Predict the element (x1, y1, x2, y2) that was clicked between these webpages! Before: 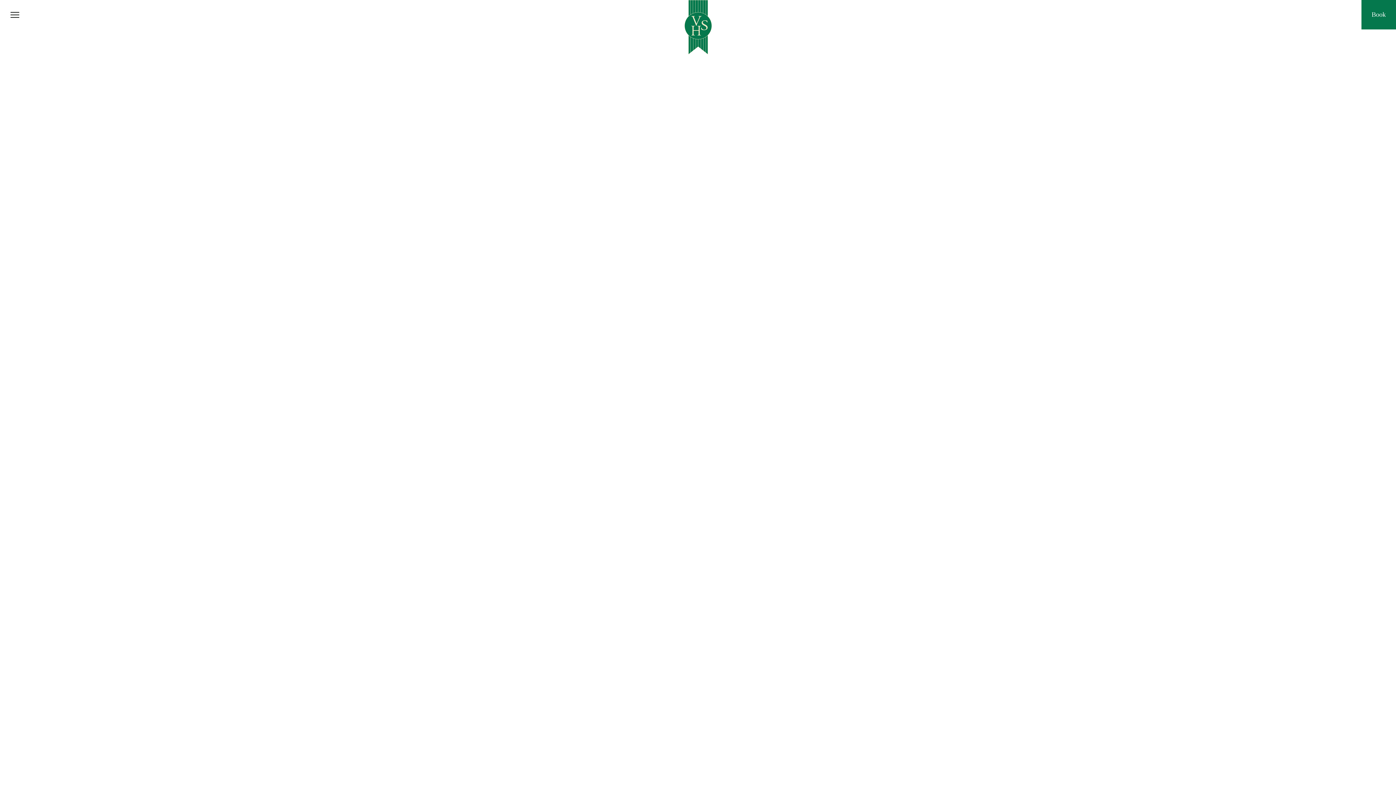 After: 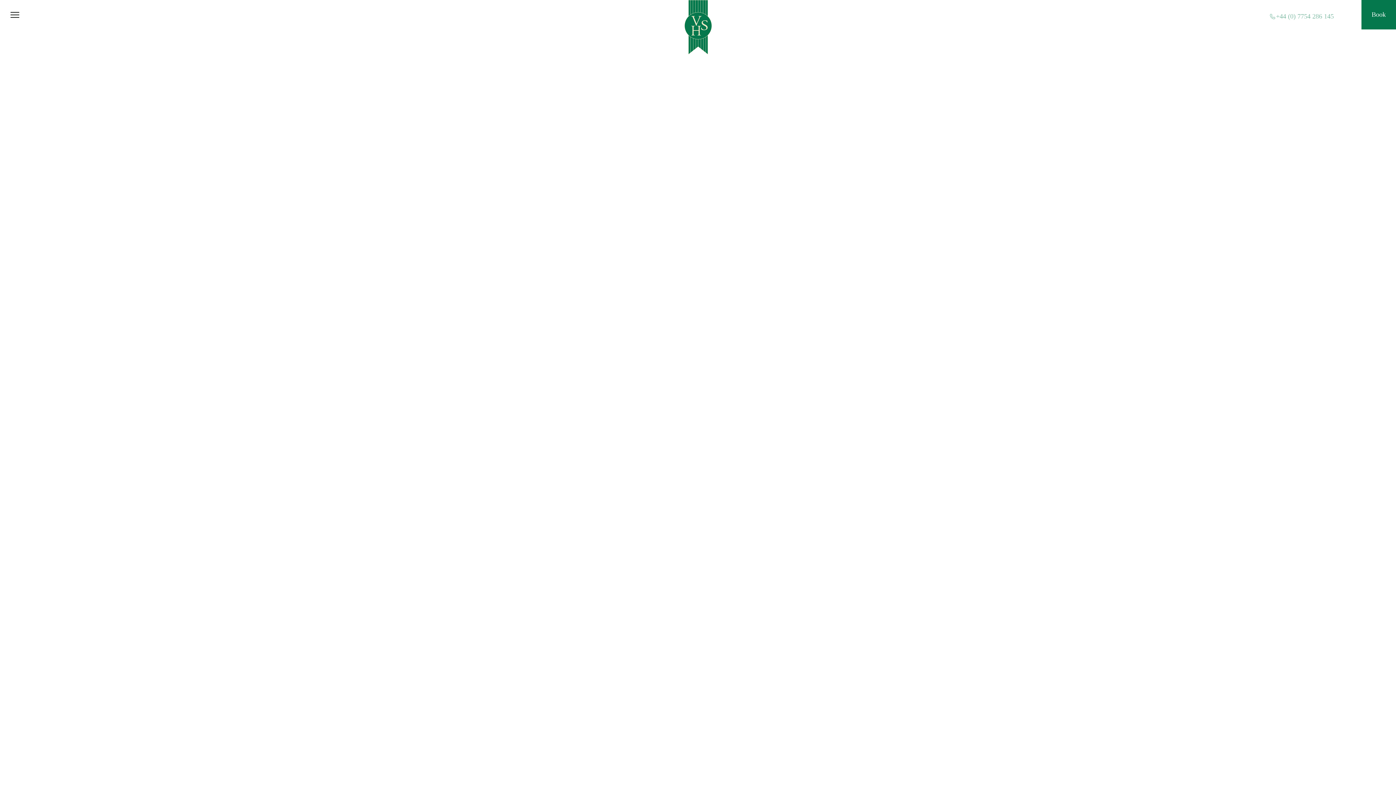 Action: label: +44 (0) 7754 286 145 bbox: (1269, 11, 1334, 21)